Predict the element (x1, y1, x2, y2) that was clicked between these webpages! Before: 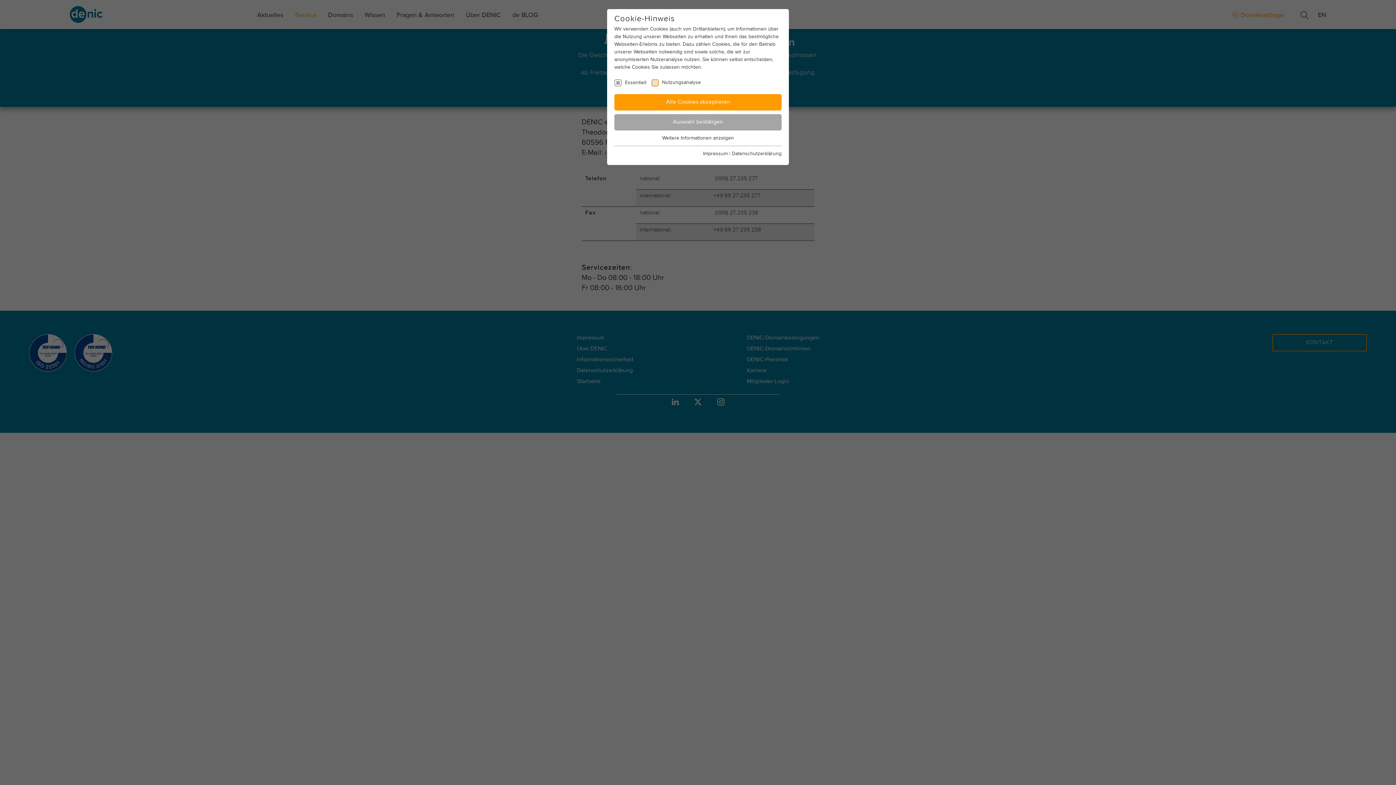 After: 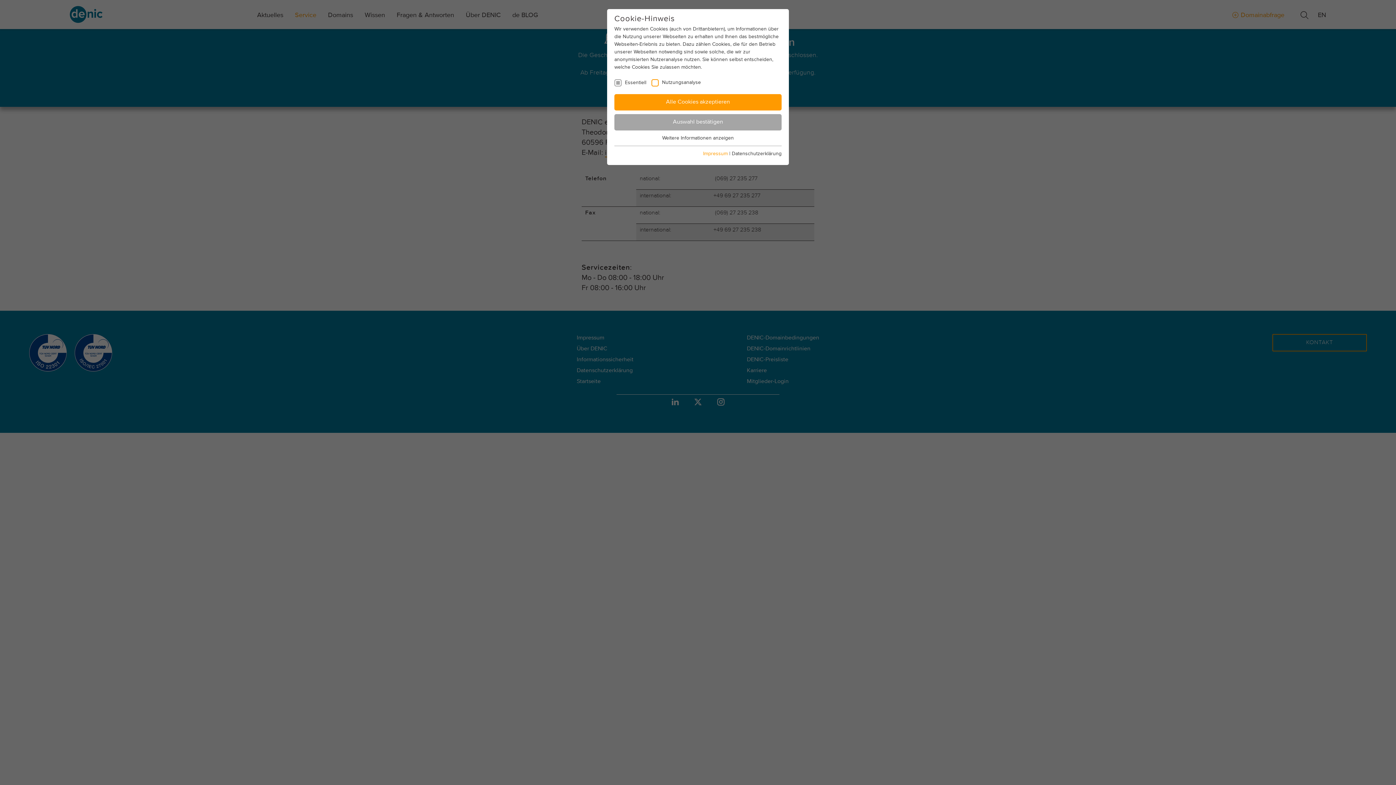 Action: bbox: (703, 151, 728, 156) label: Impressum